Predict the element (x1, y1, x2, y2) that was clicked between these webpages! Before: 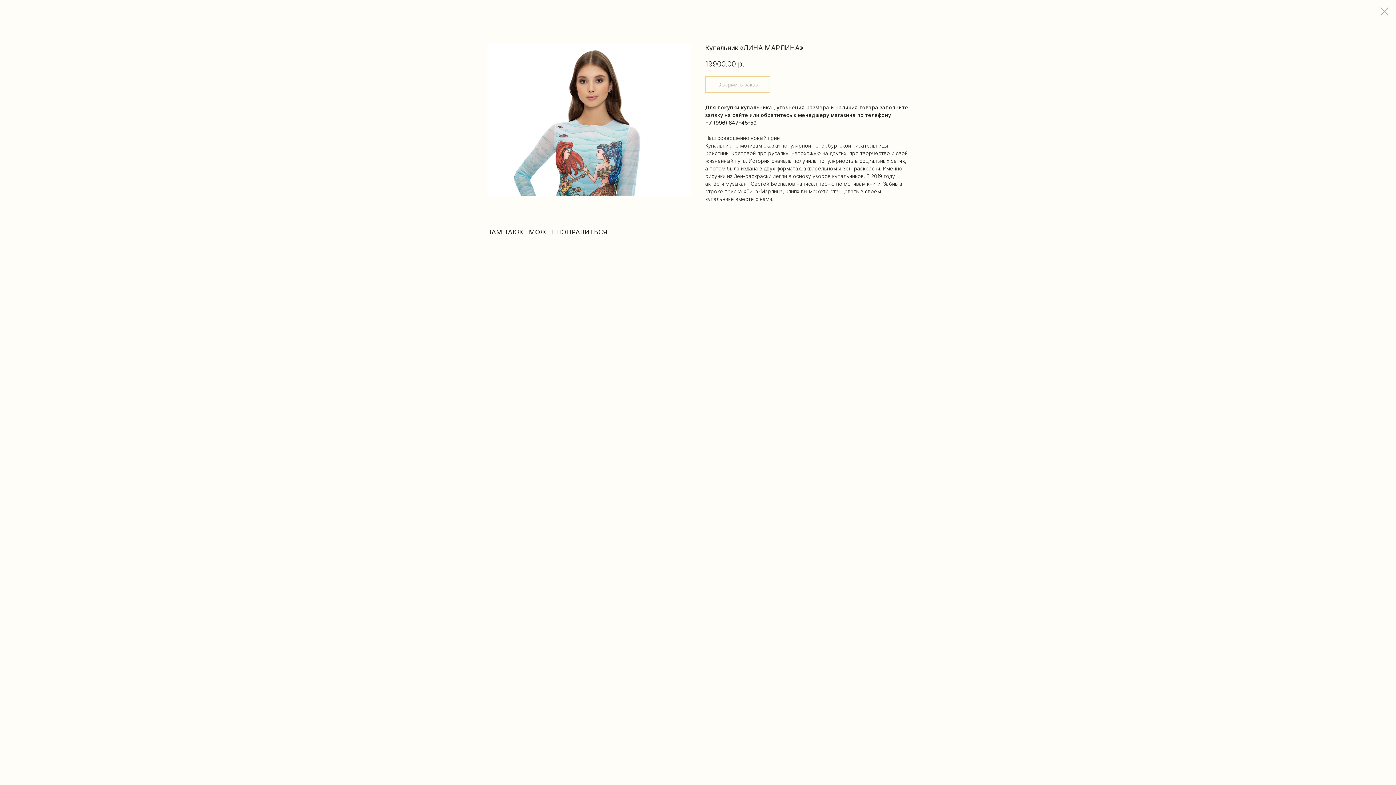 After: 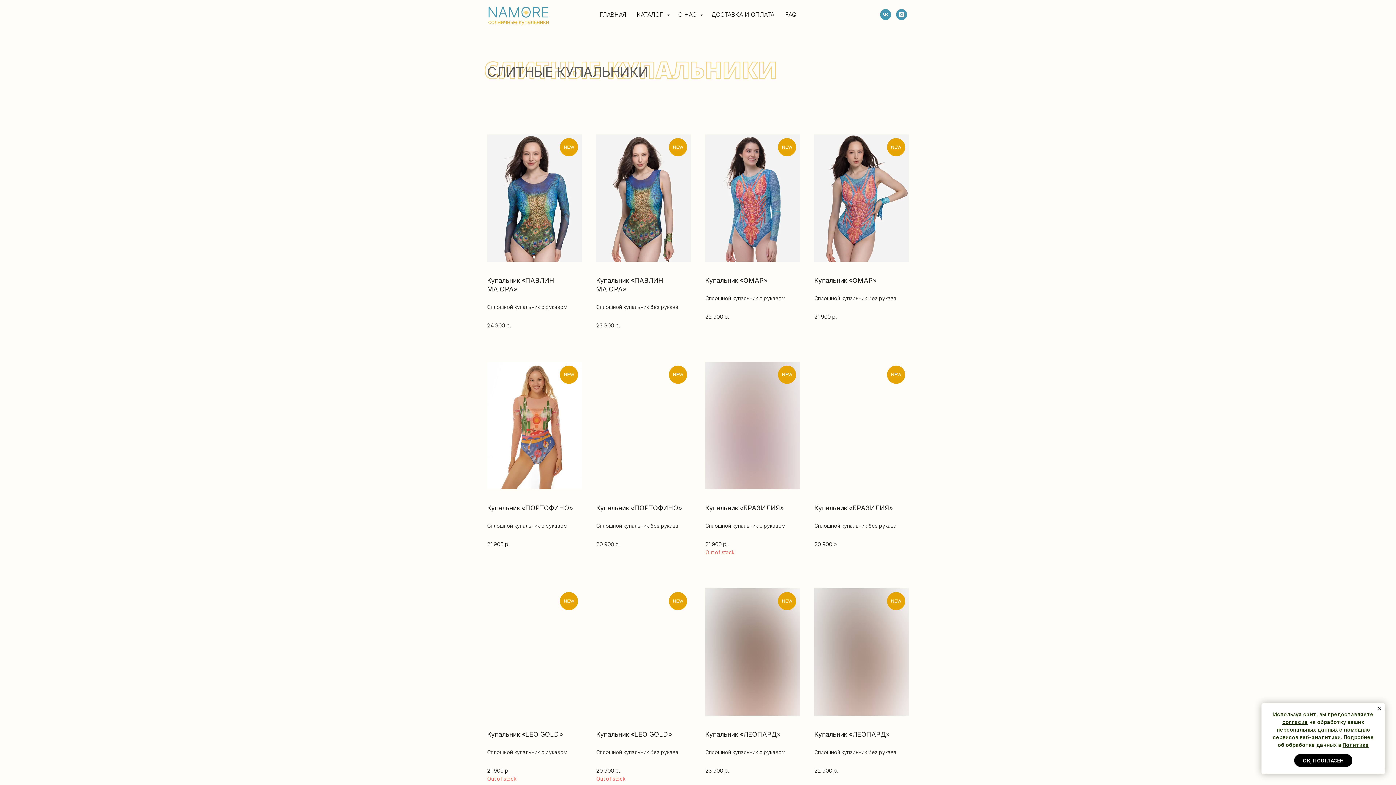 Action: bbox: (1380, 7, 1389, 15)